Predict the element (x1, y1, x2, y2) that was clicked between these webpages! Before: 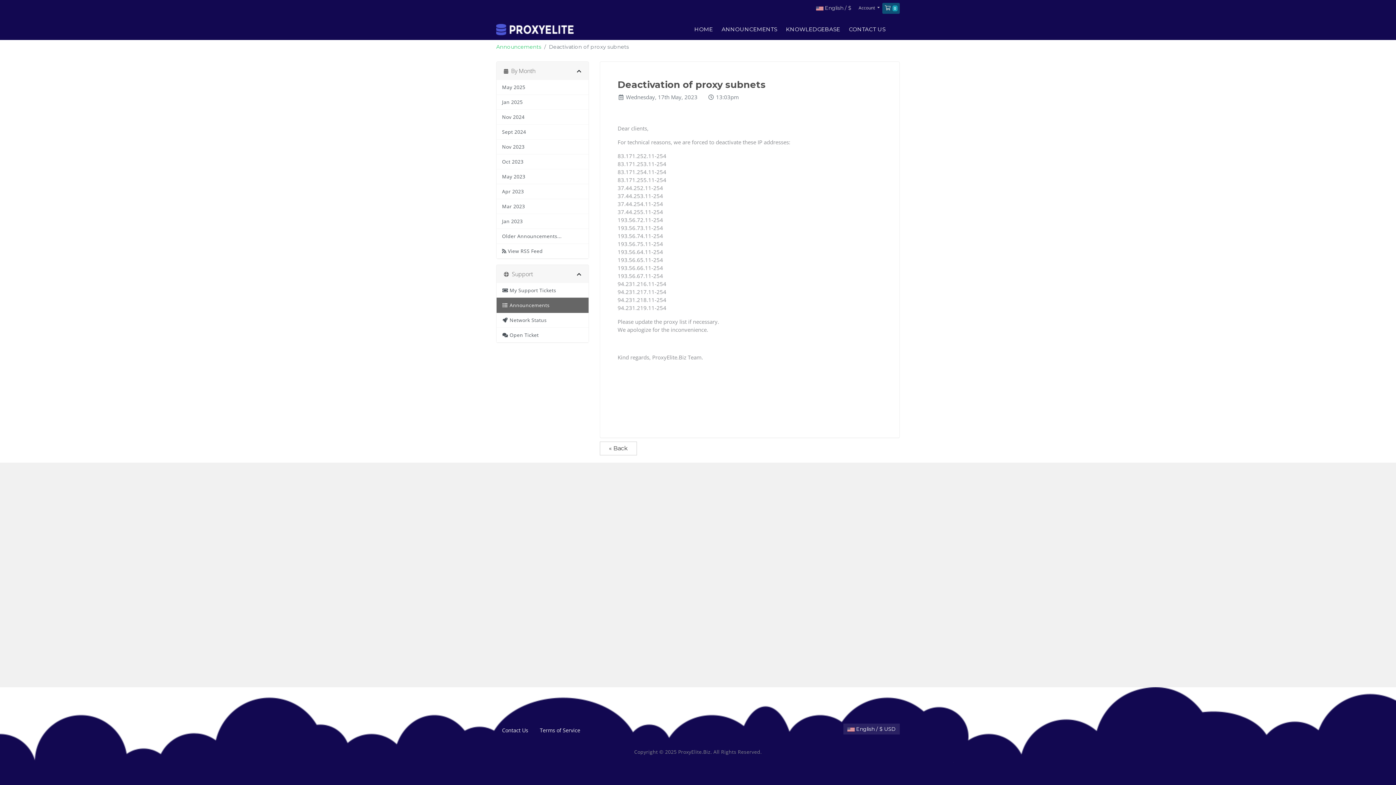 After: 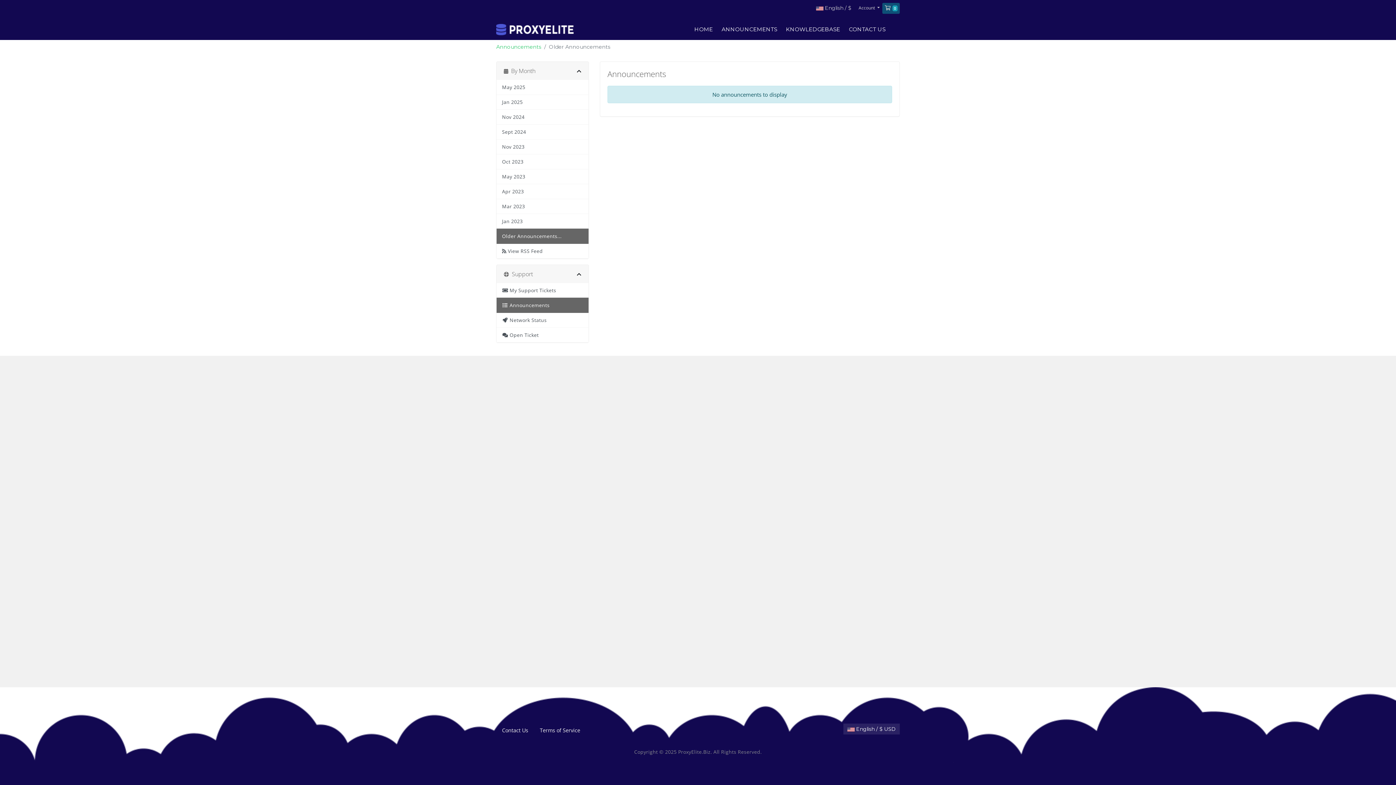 Action: label: Older Announcements... bbox: (496, 229, 588, 244)